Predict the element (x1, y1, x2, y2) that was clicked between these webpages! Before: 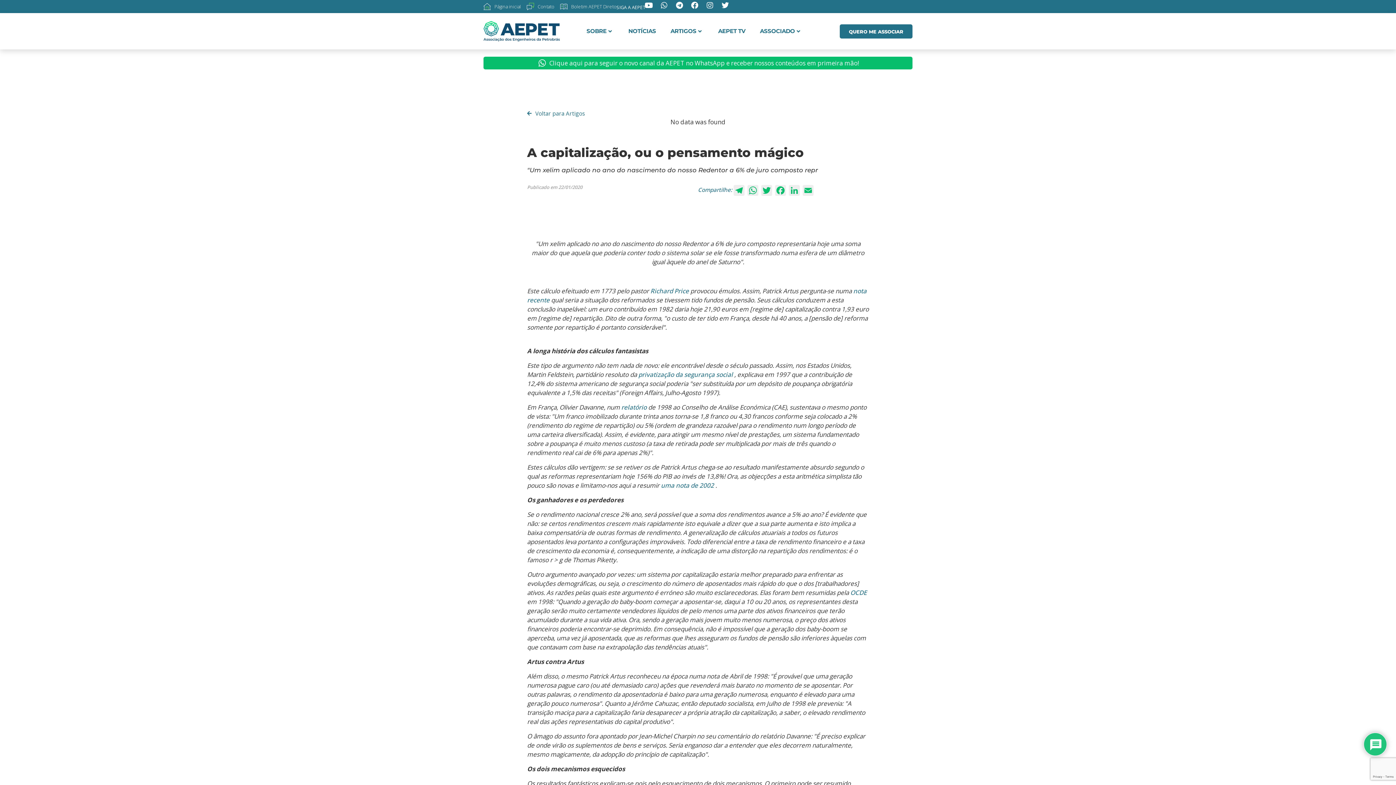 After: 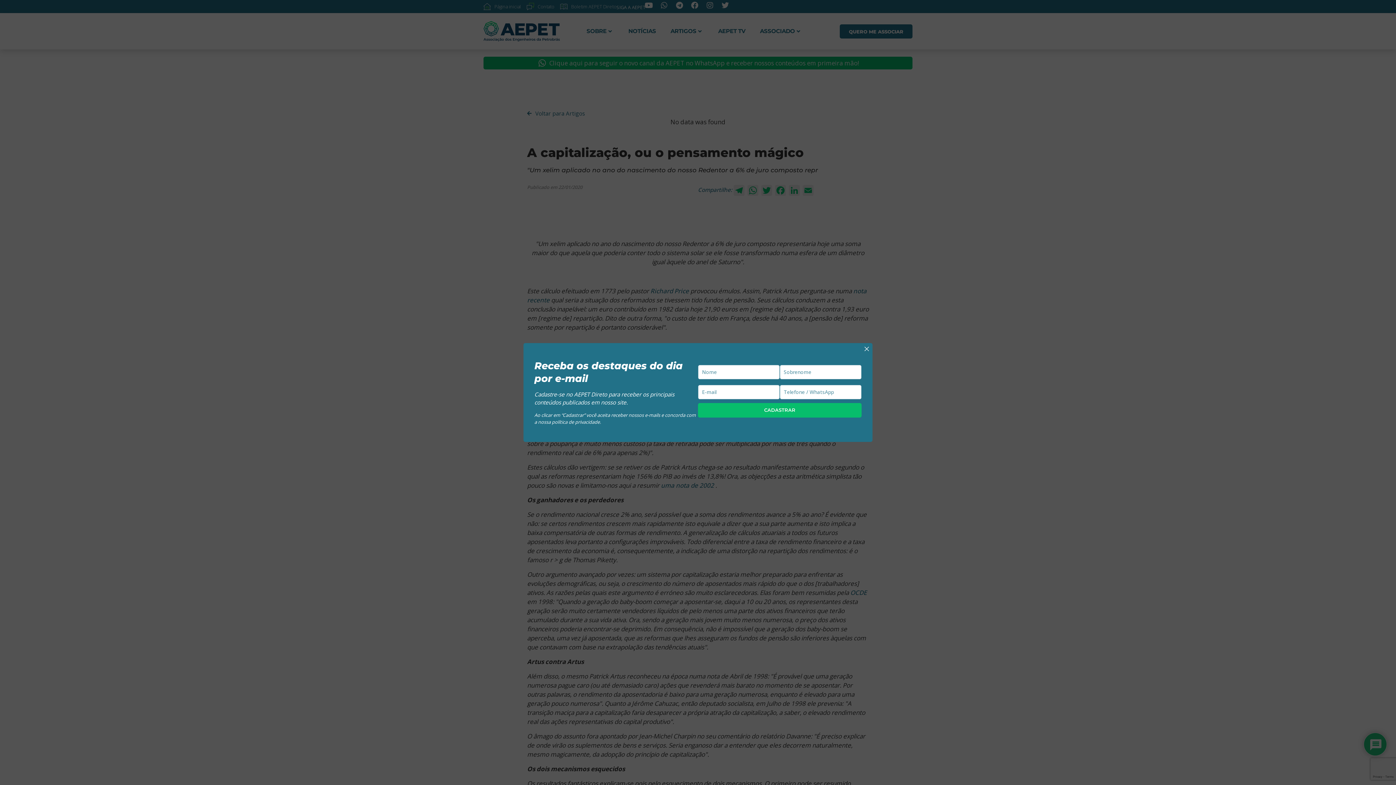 Action: label: Boletim AEPET Direto bbox: (560, 2, 616, 10)